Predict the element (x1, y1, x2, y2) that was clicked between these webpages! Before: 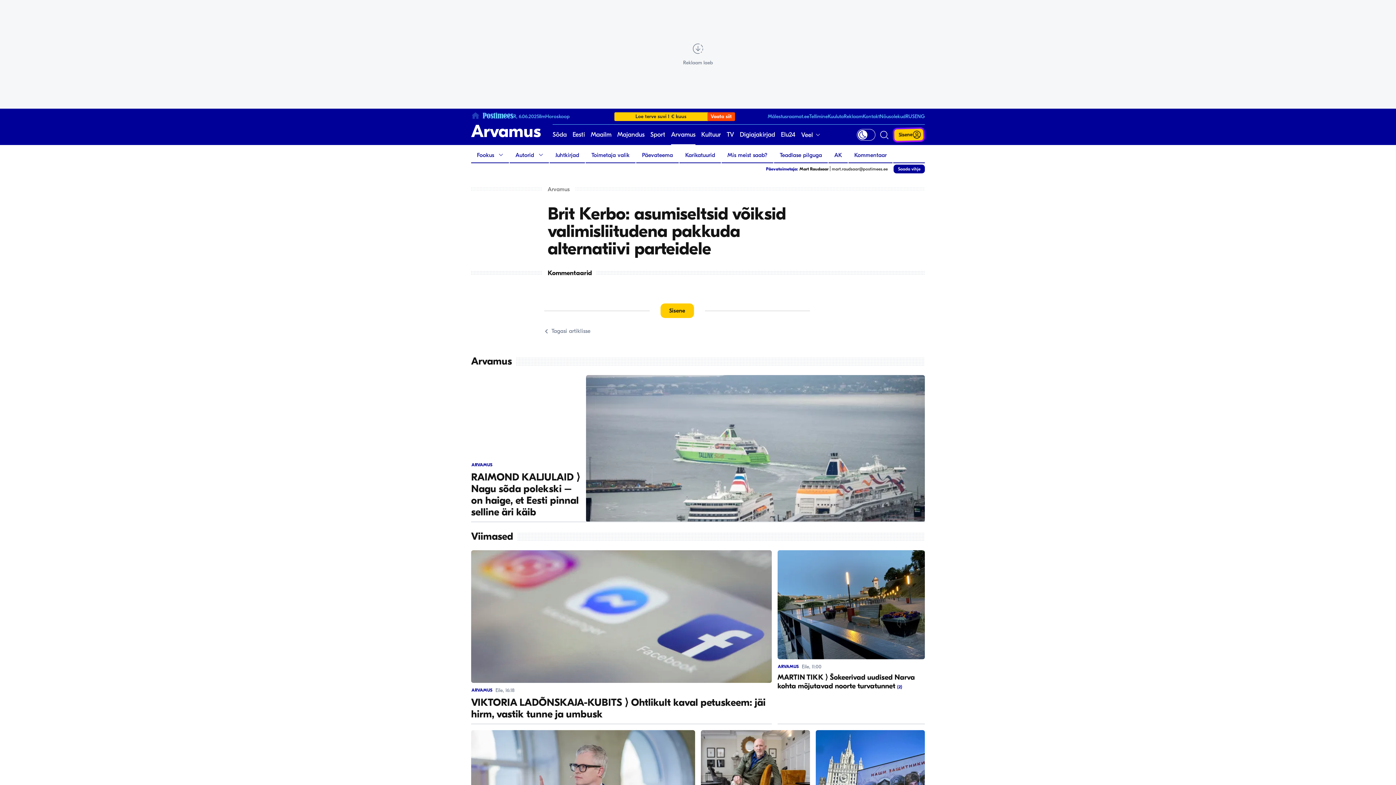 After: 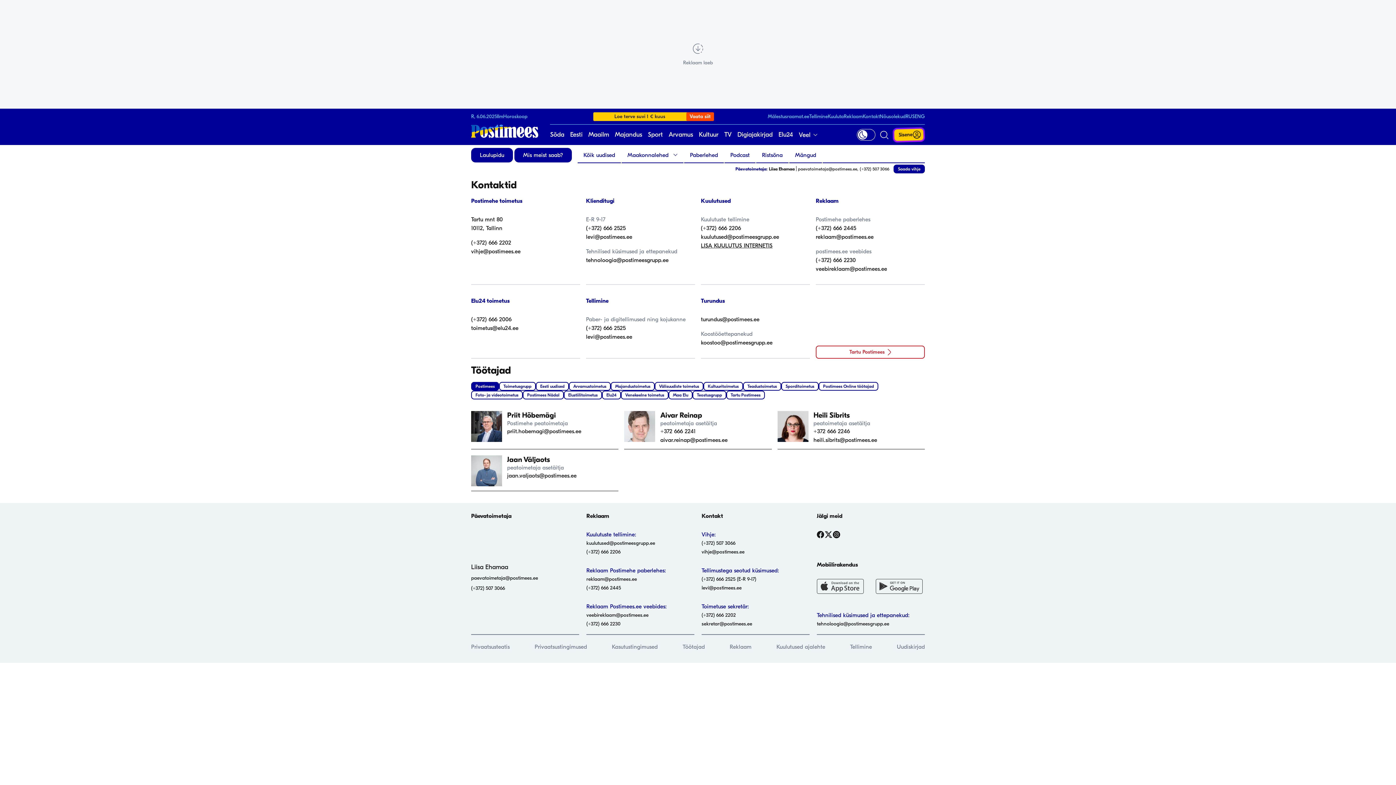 Action: bbox: (862, 113, 880, 119) label: Kontakt